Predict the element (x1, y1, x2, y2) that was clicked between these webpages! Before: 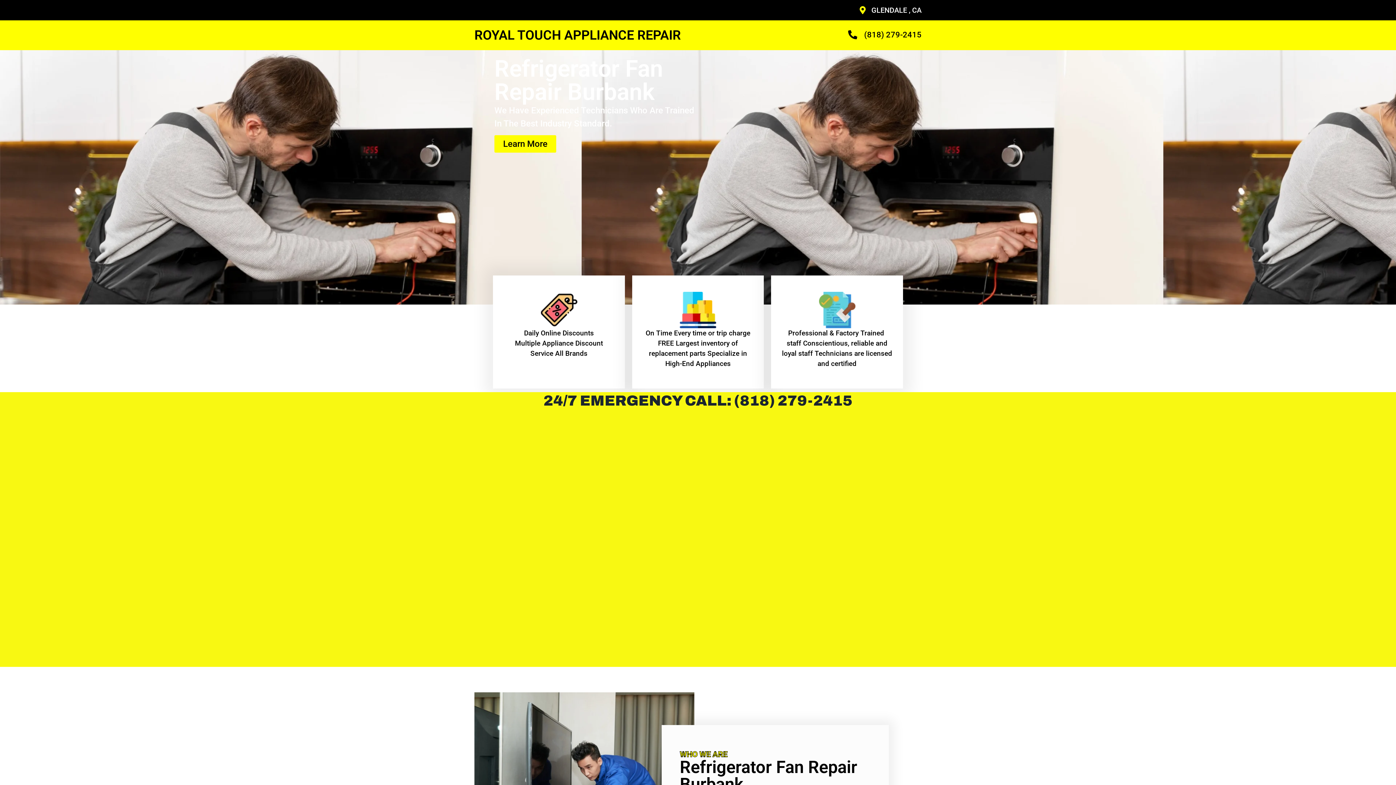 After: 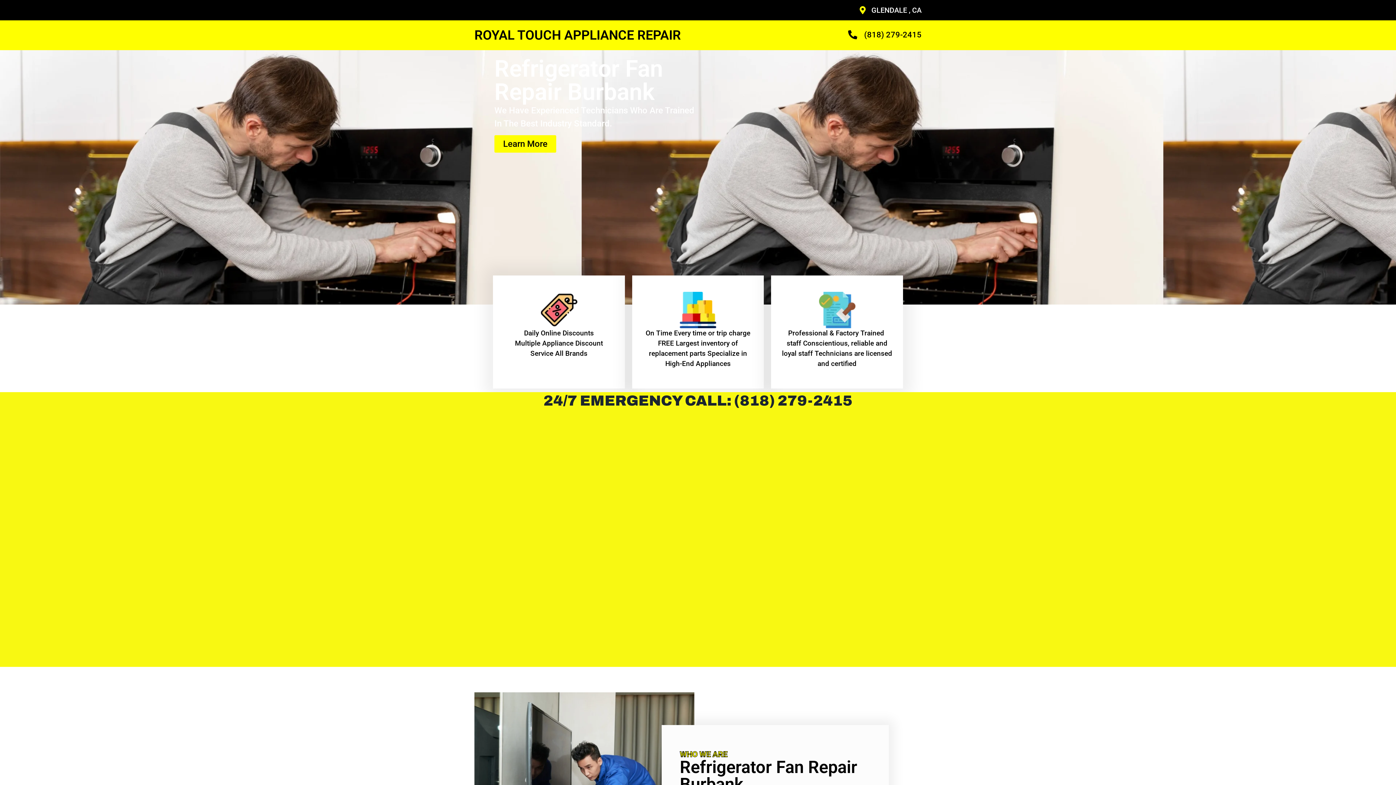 Action: label: 24/7 EMERGENCY CALL: (818) 279-2415 bbox: (543, 393, 852, 408)